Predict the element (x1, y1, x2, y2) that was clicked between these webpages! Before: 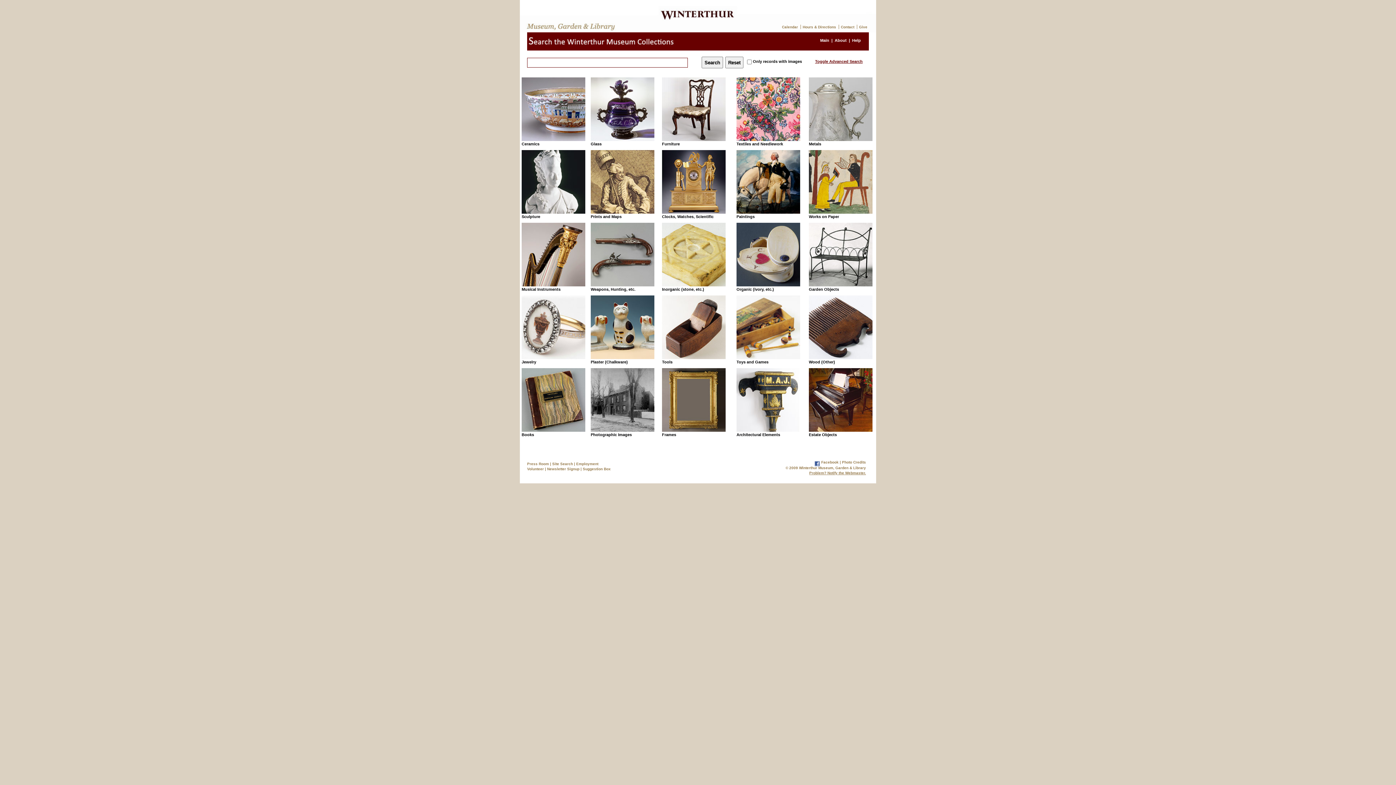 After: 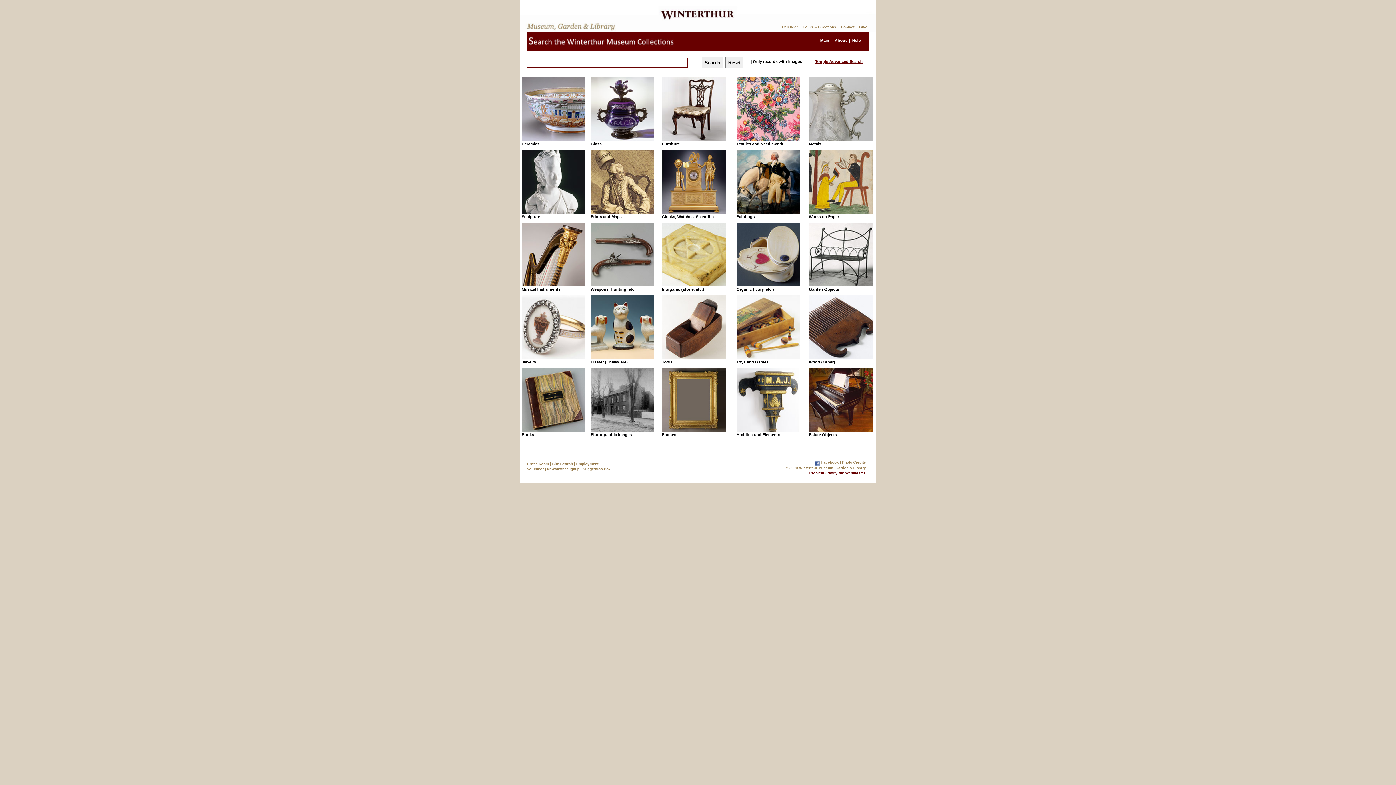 Action: label: Problem? Notify the Webmaster bbox: (809, 471, 865, 475)